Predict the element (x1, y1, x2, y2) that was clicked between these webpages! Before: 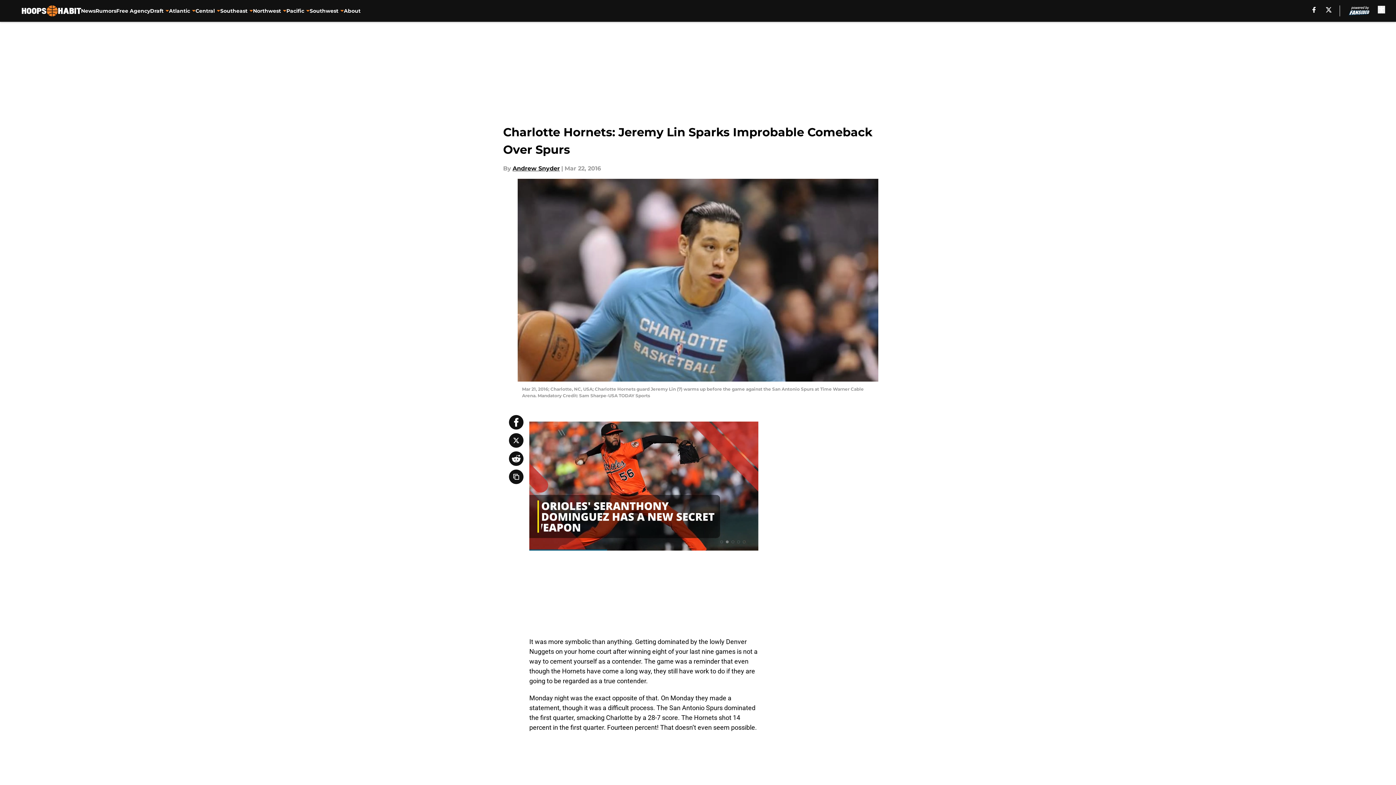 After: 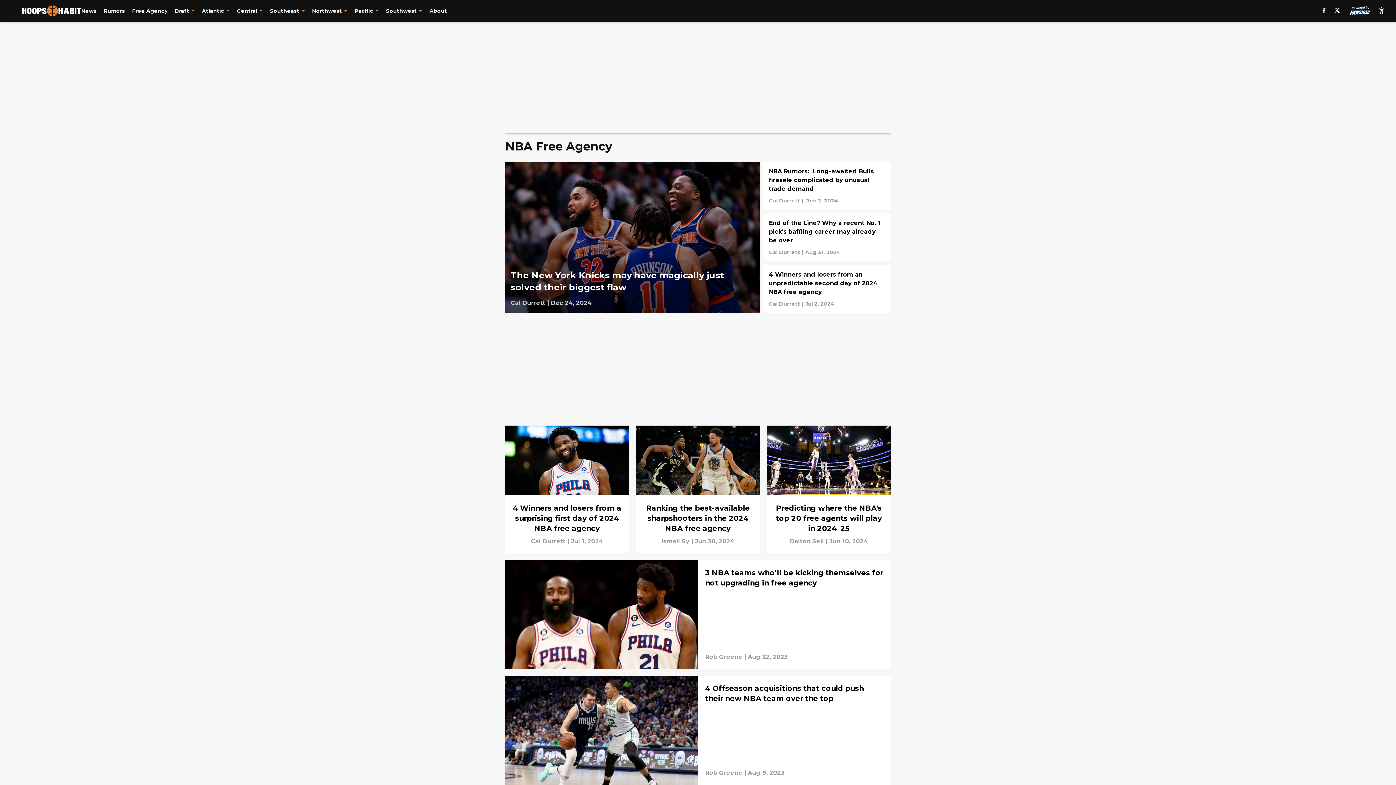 Action: bbox: (116, 0, 150, 21) label: Free Agency